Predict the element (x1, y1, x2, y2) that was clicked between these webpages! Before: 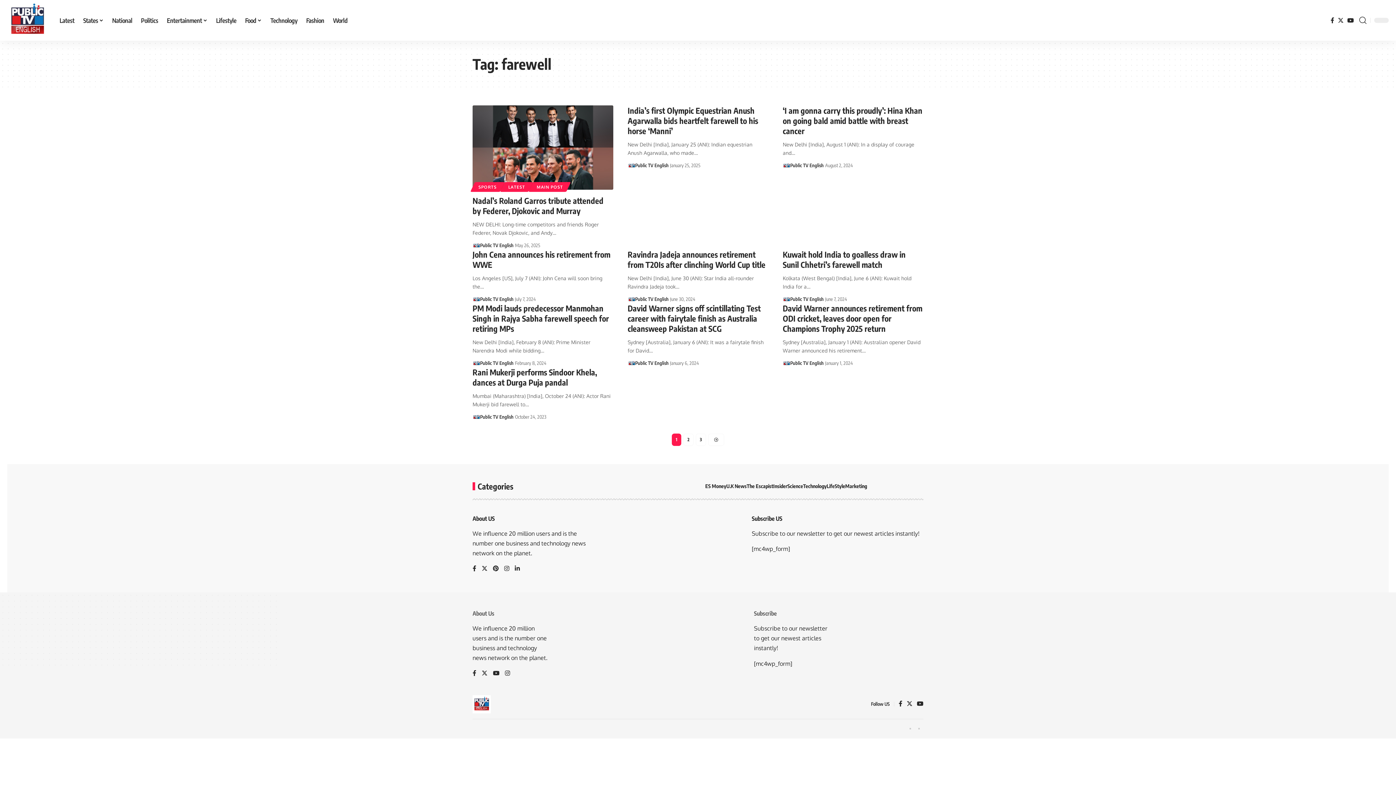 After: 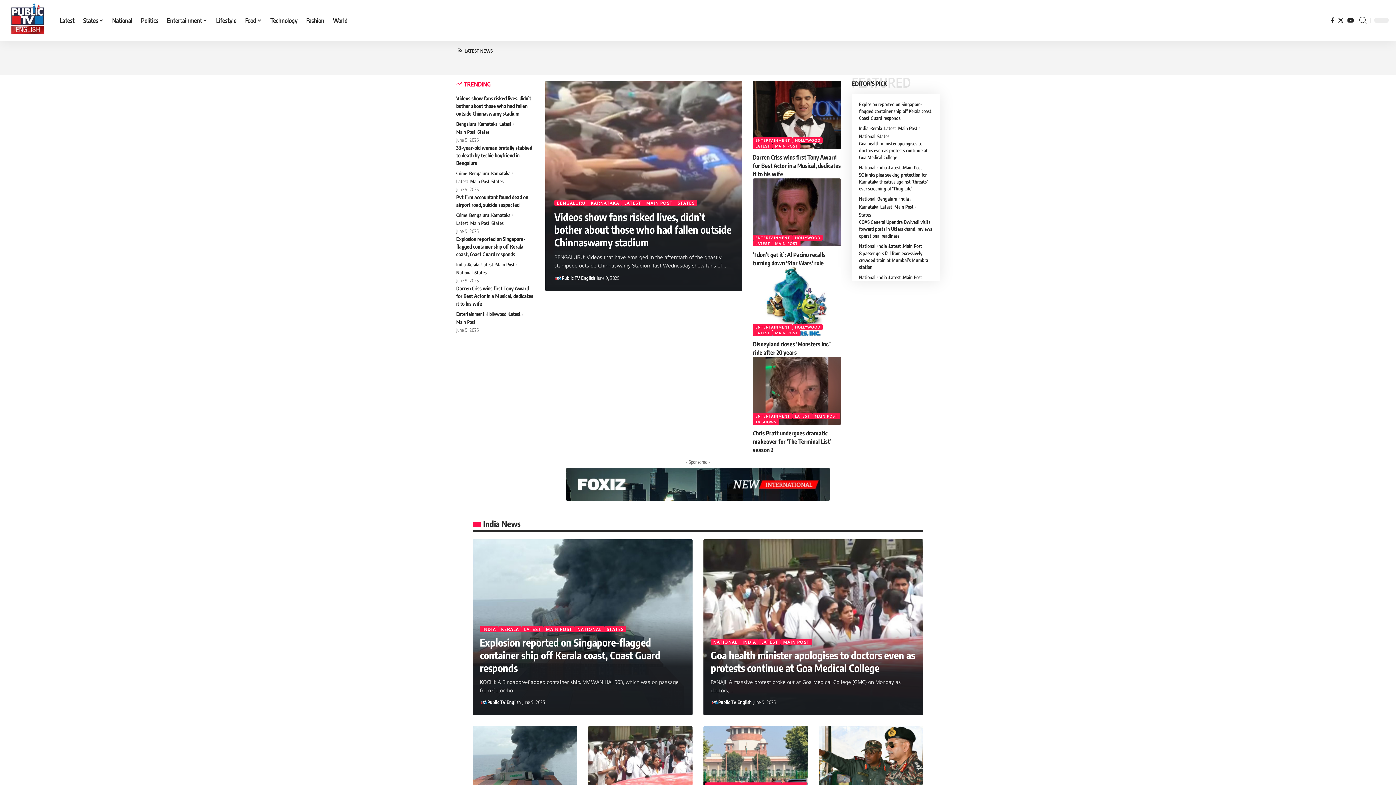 Action: bbox: (472, 695, 490, 713)